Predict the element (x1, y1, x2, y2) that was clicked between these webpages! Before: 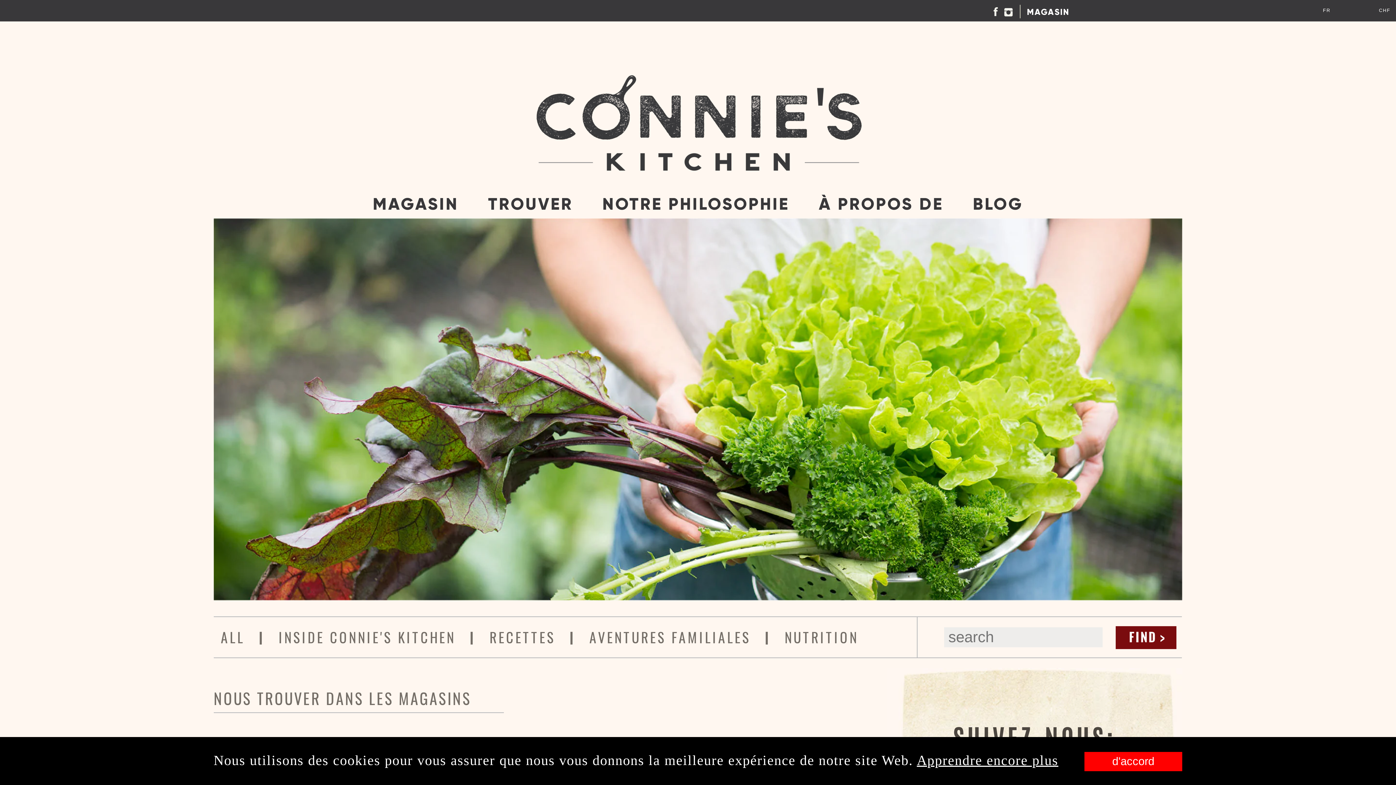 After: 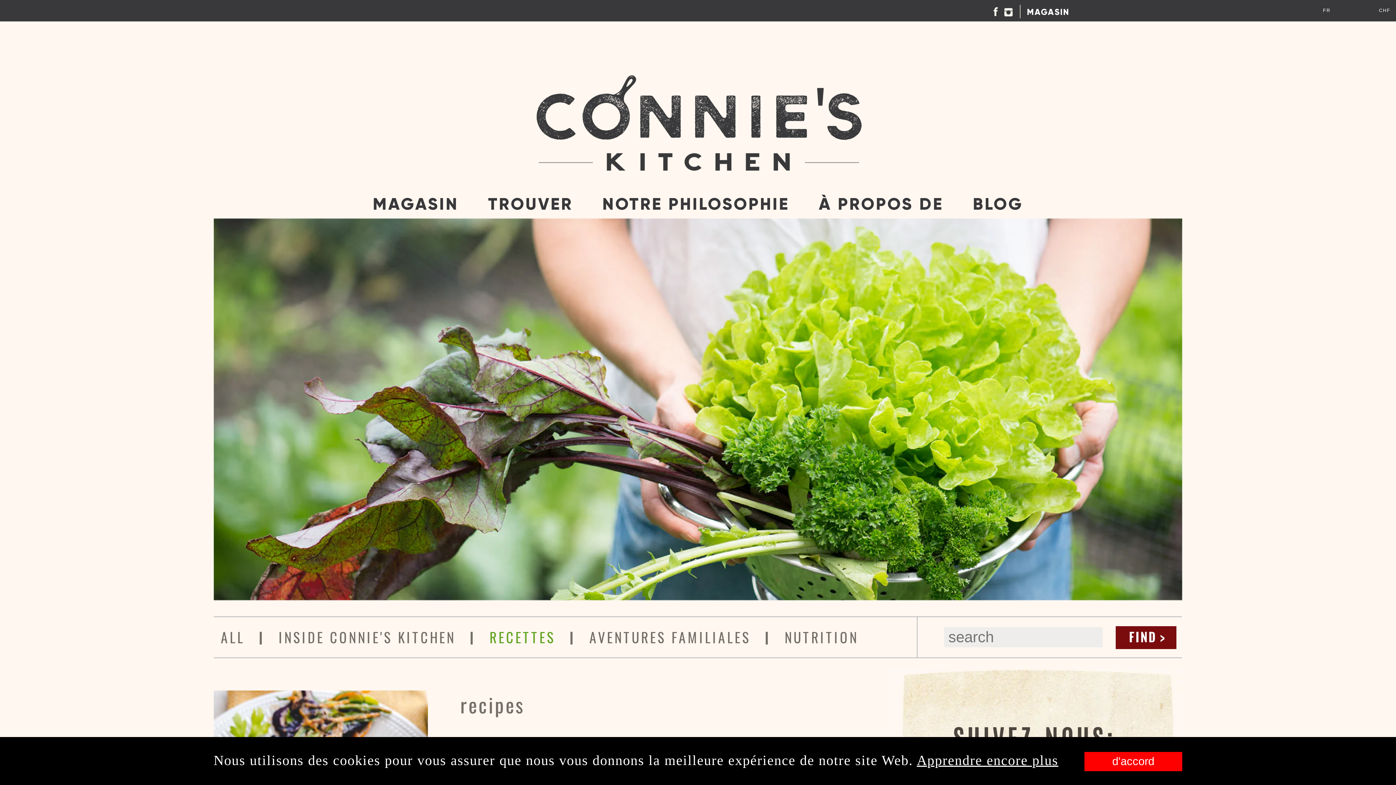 Action: label: RECETTES bbox: (482, 630, 562, 644)